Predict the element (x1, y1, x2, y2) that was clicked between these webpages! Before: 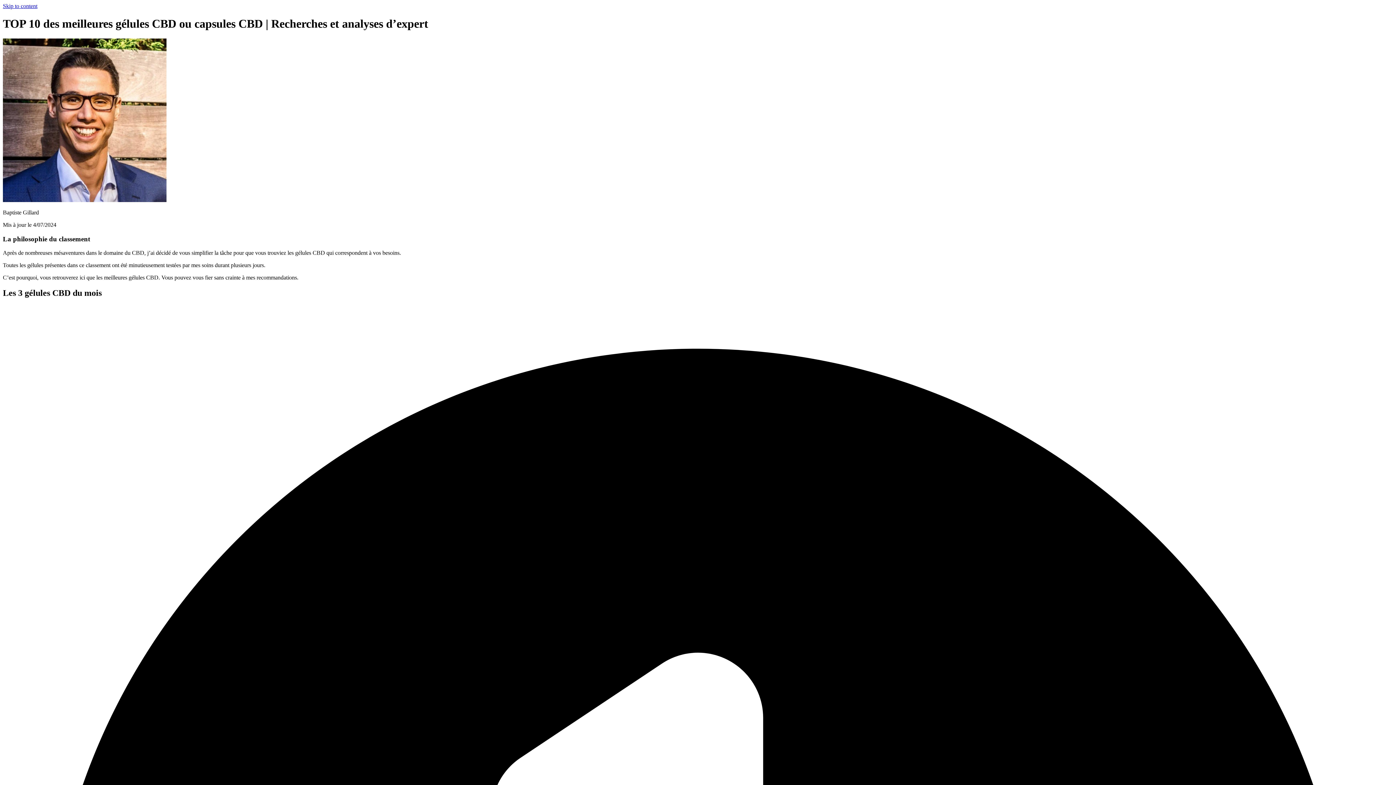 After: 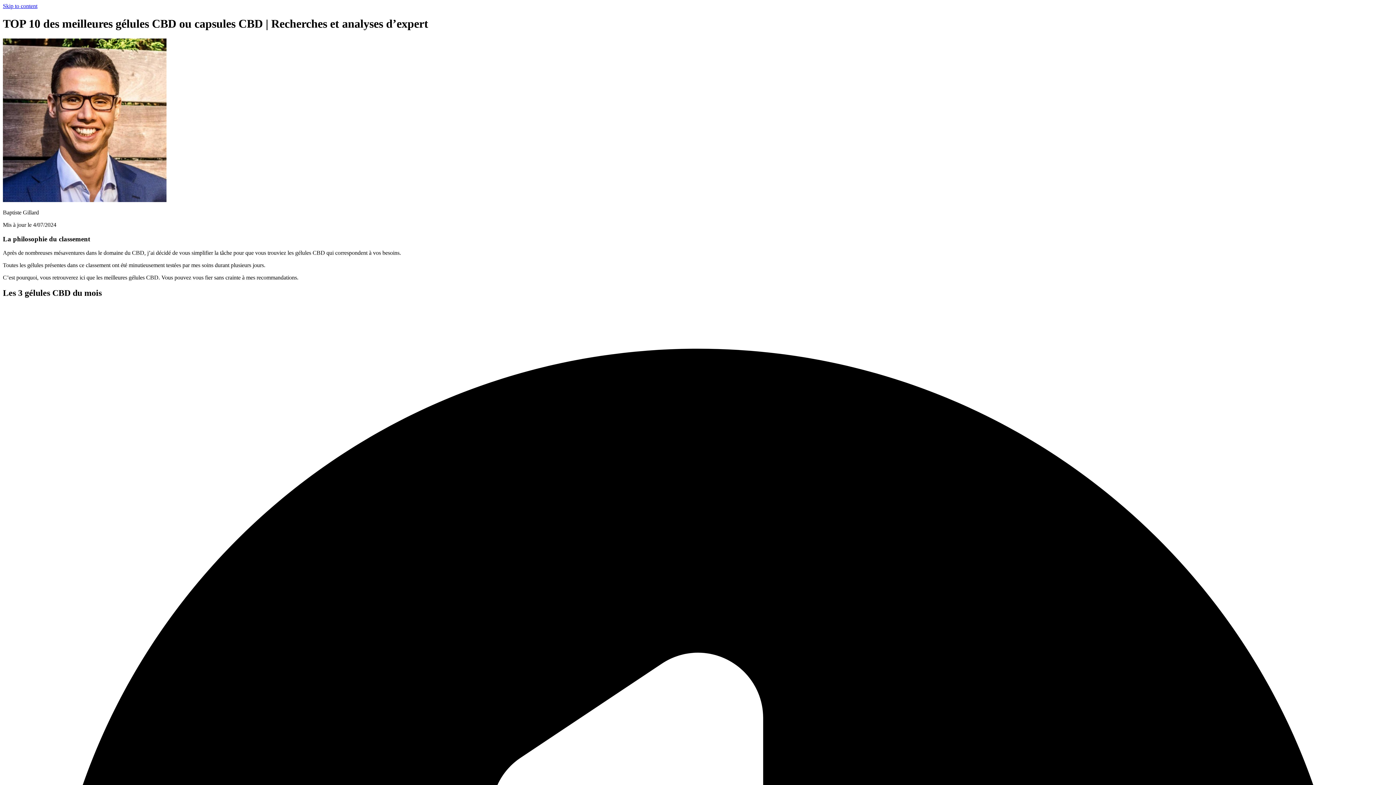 Action: bbox: (2, 2, 37, 9) label: Skip to content